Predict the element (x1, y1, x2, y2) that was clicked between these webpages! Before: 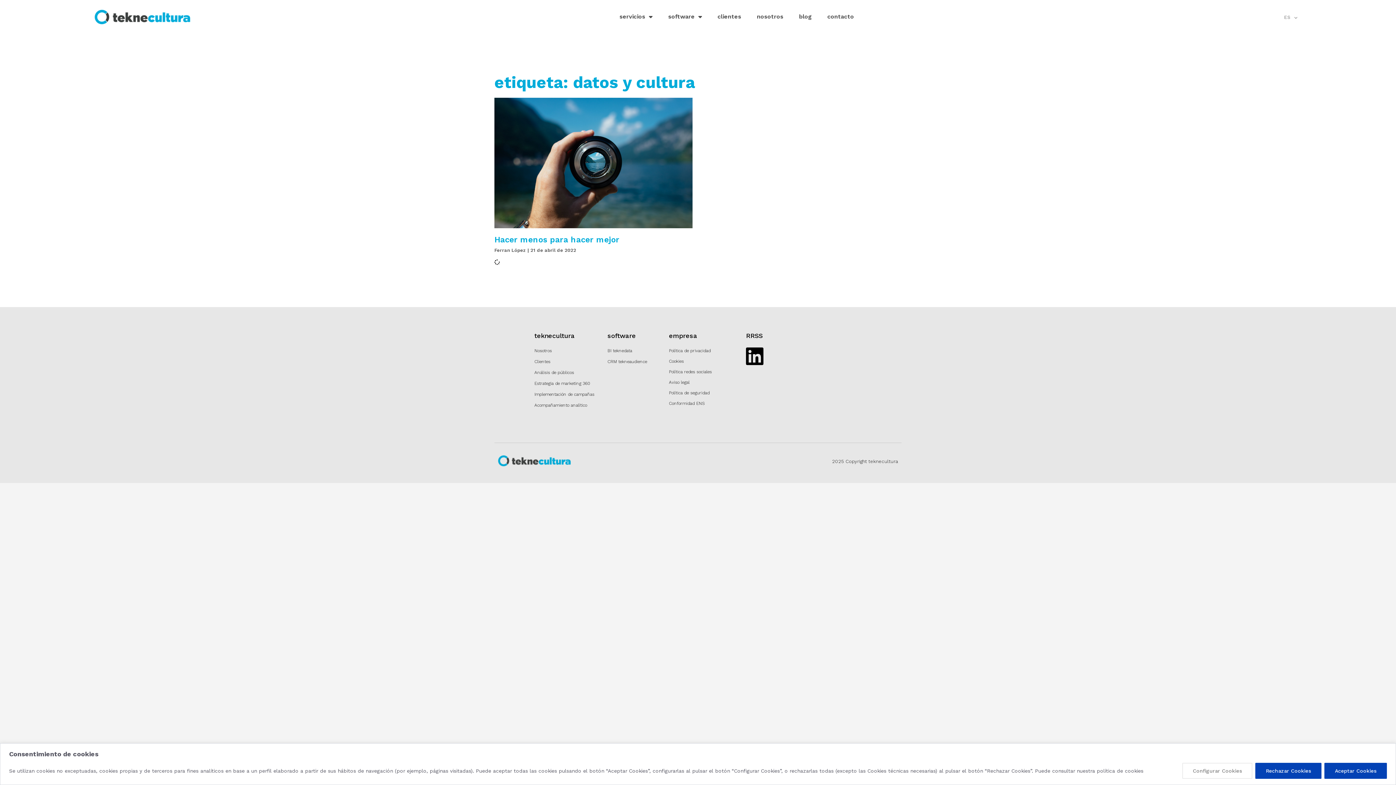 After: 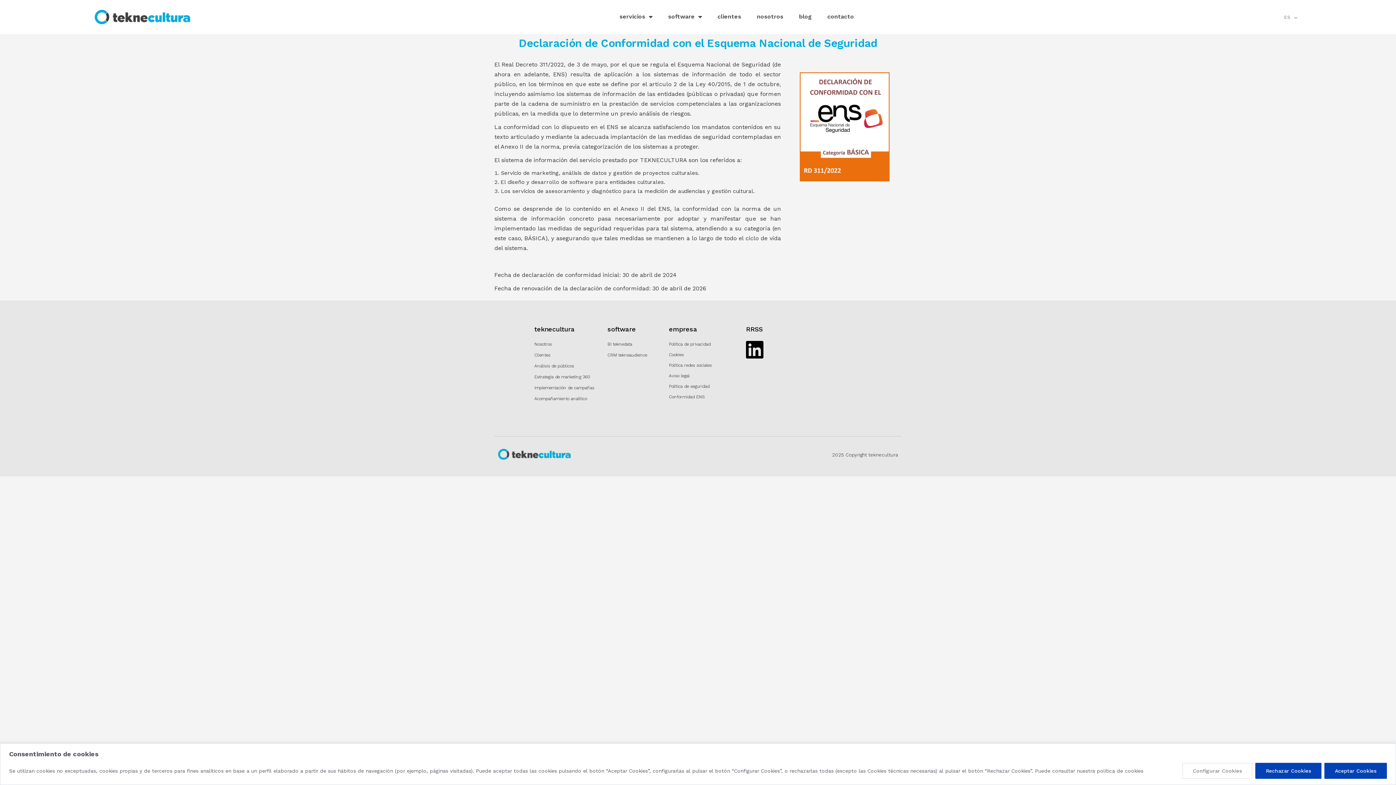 Action: label: Conformidad ENS bbox: (669, 399, 716, 408)